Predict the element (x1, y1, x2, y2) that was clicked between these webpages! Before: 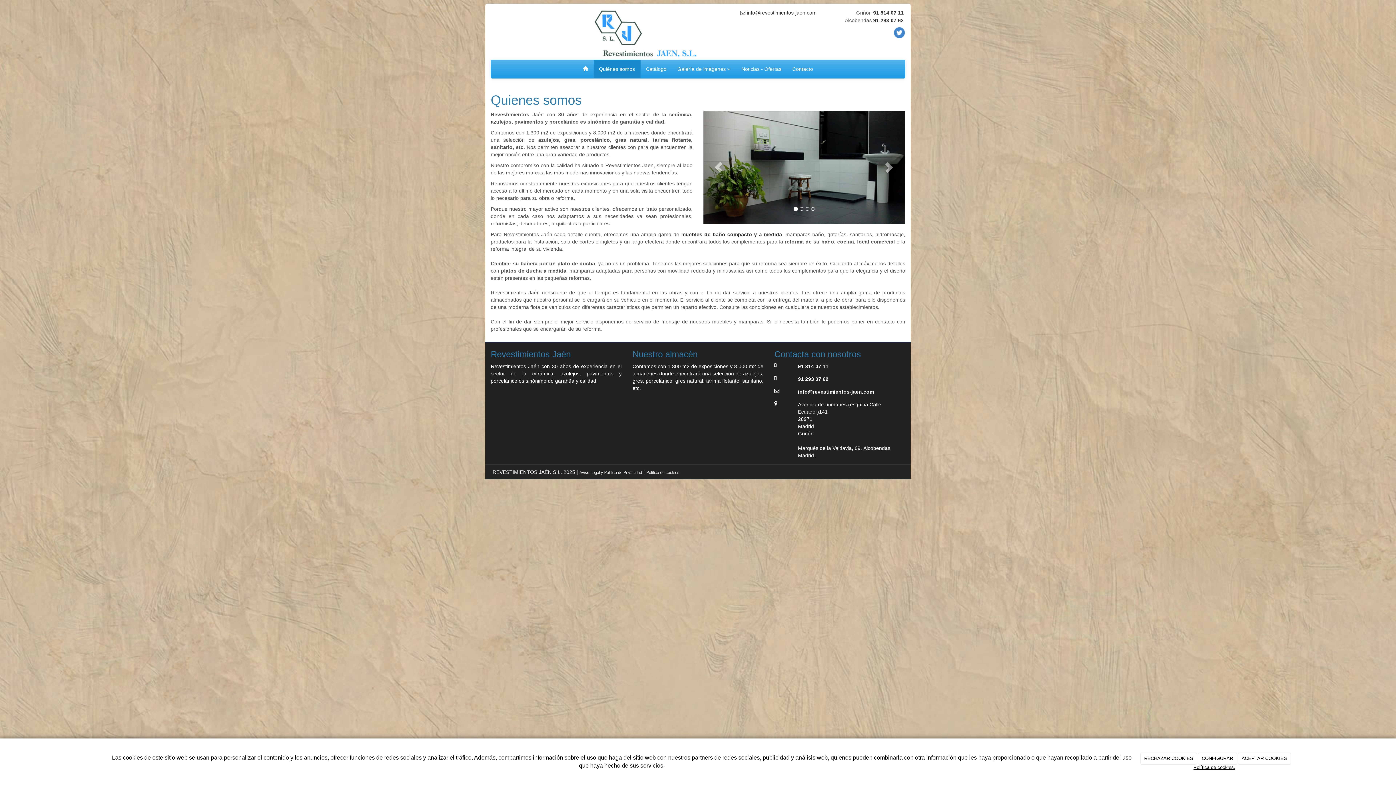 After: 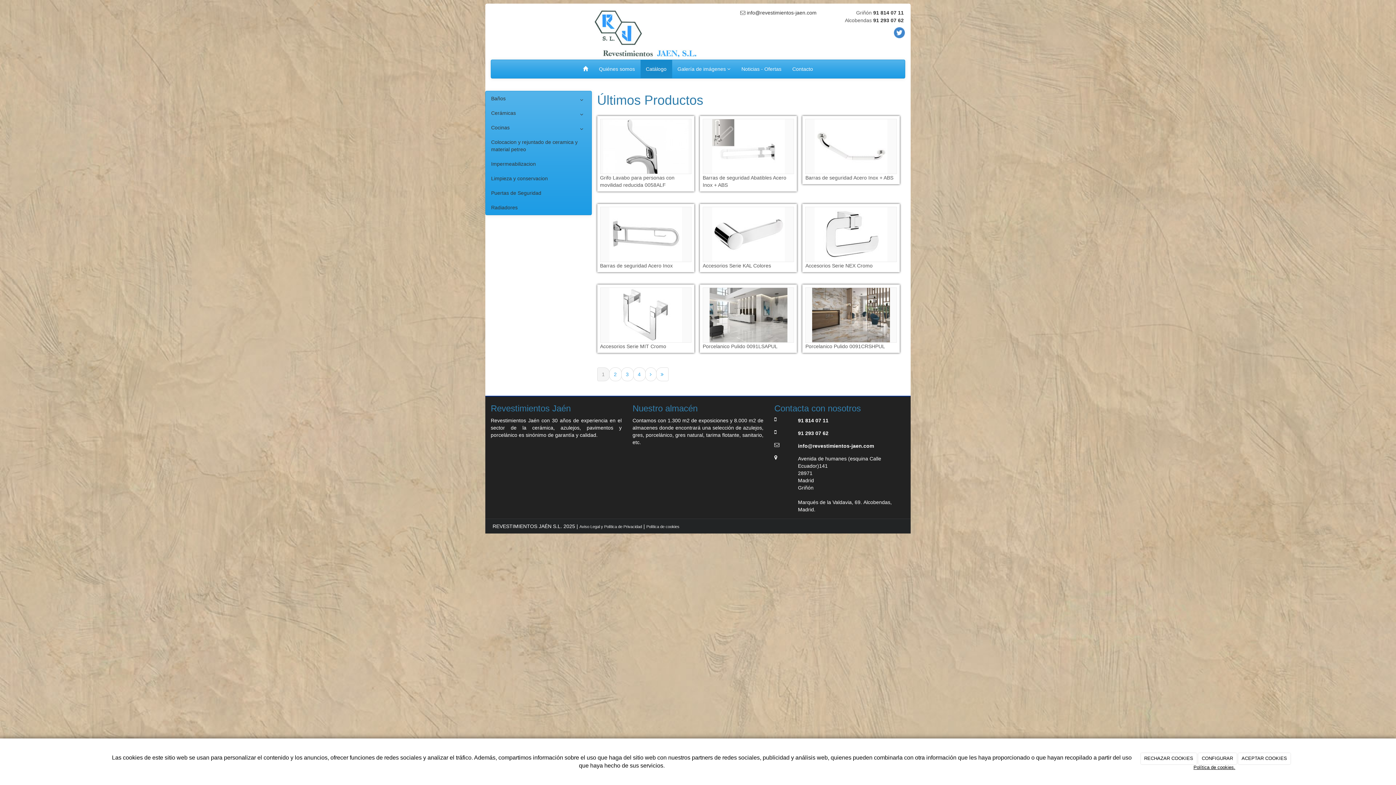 Action: label: Catálogo bbox: (640, 59, 672, 78)